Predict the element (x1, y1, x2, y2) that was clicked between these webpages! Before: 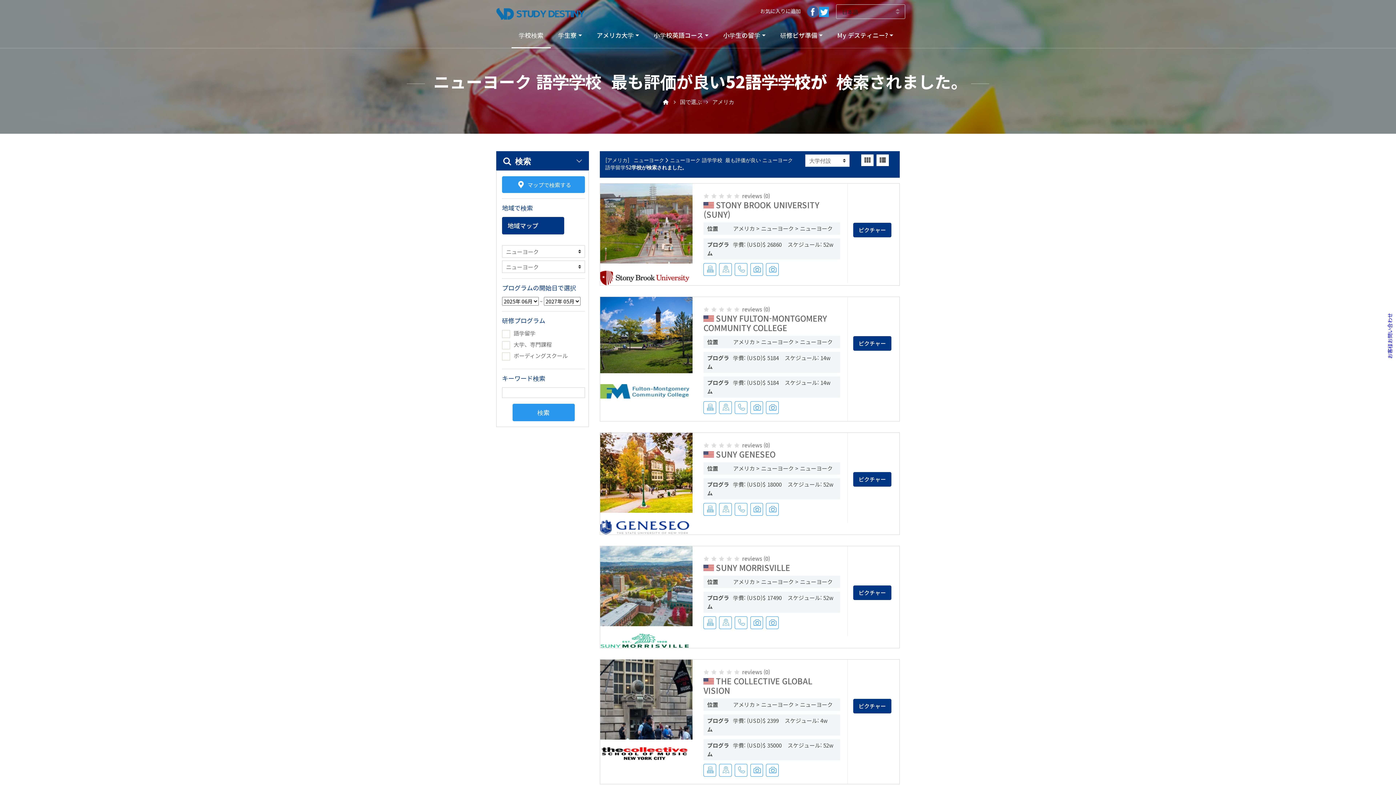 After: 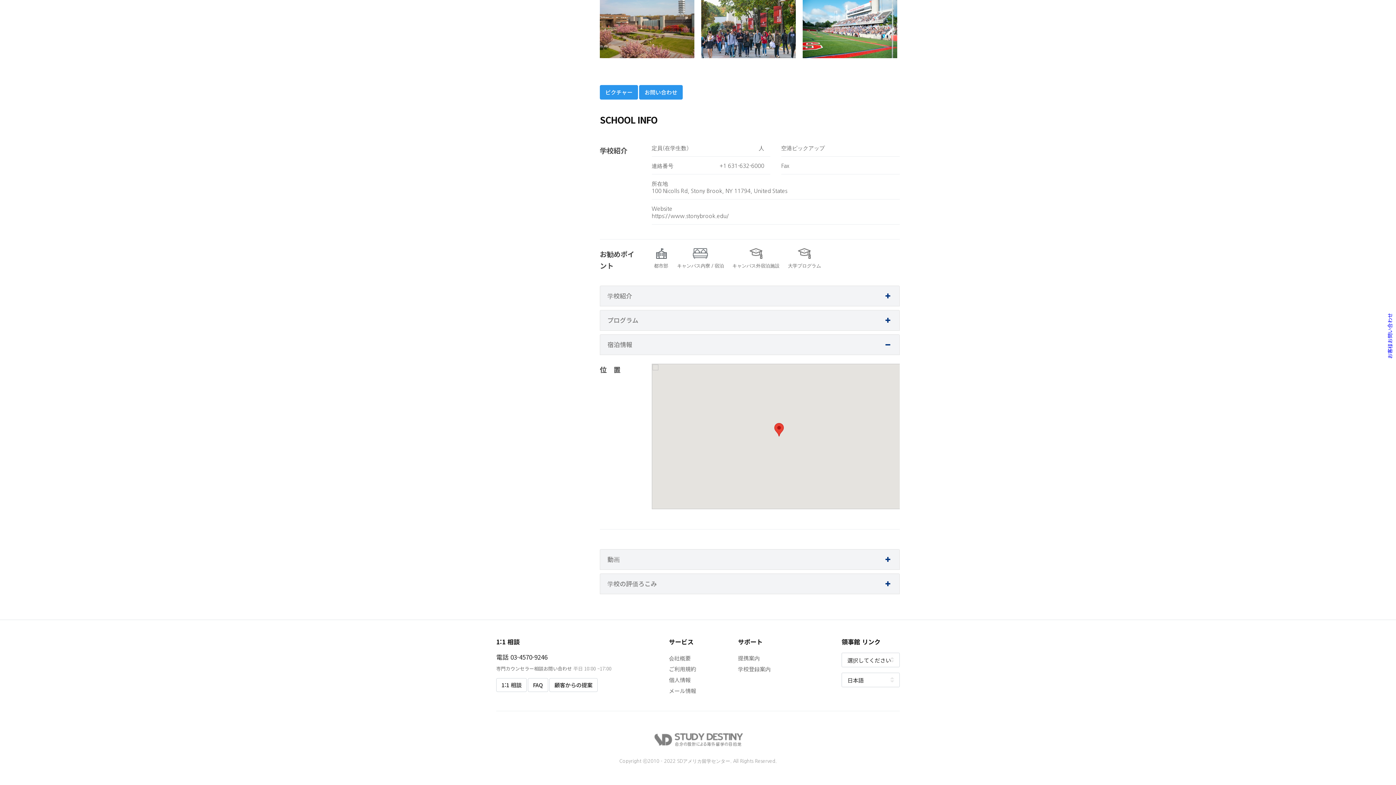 Action: bbox: (719, 263, 732, 276)